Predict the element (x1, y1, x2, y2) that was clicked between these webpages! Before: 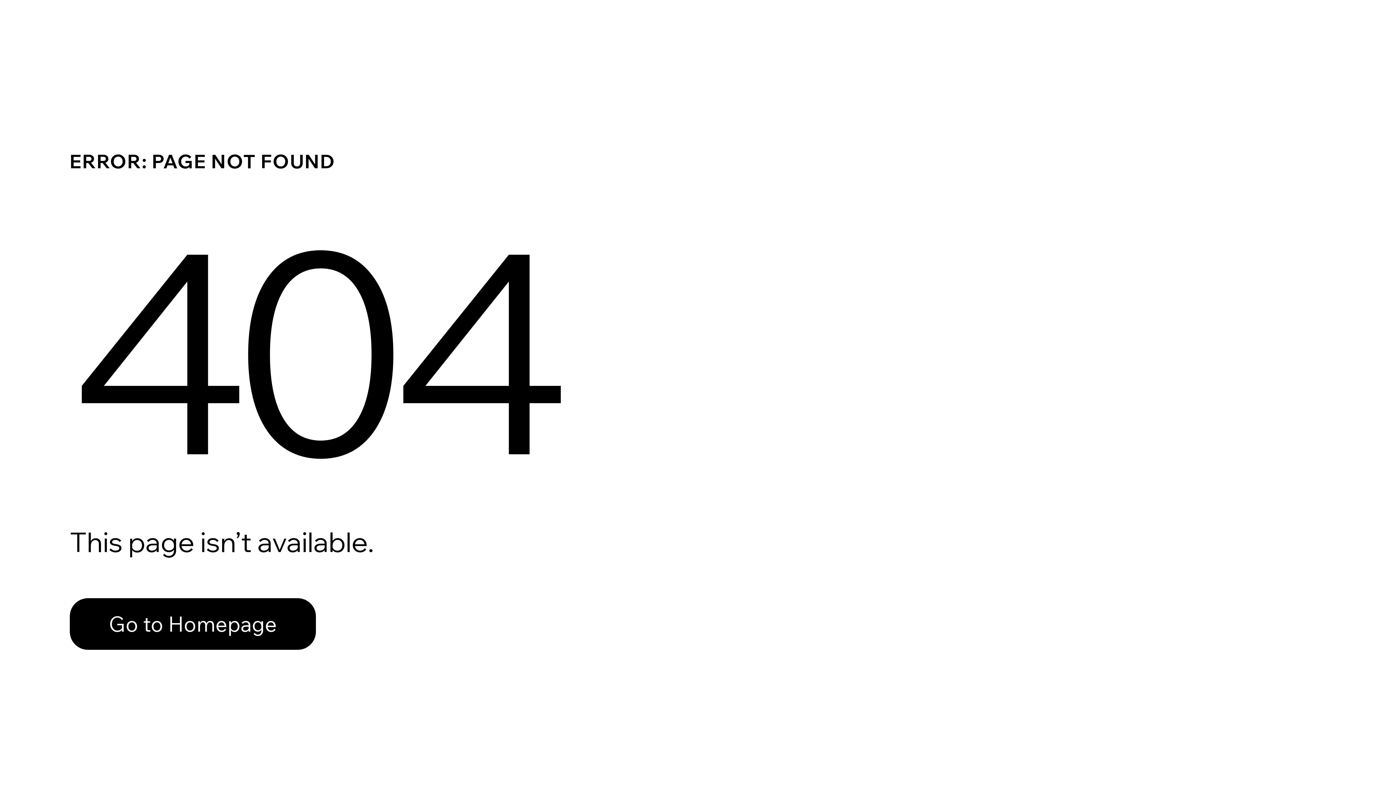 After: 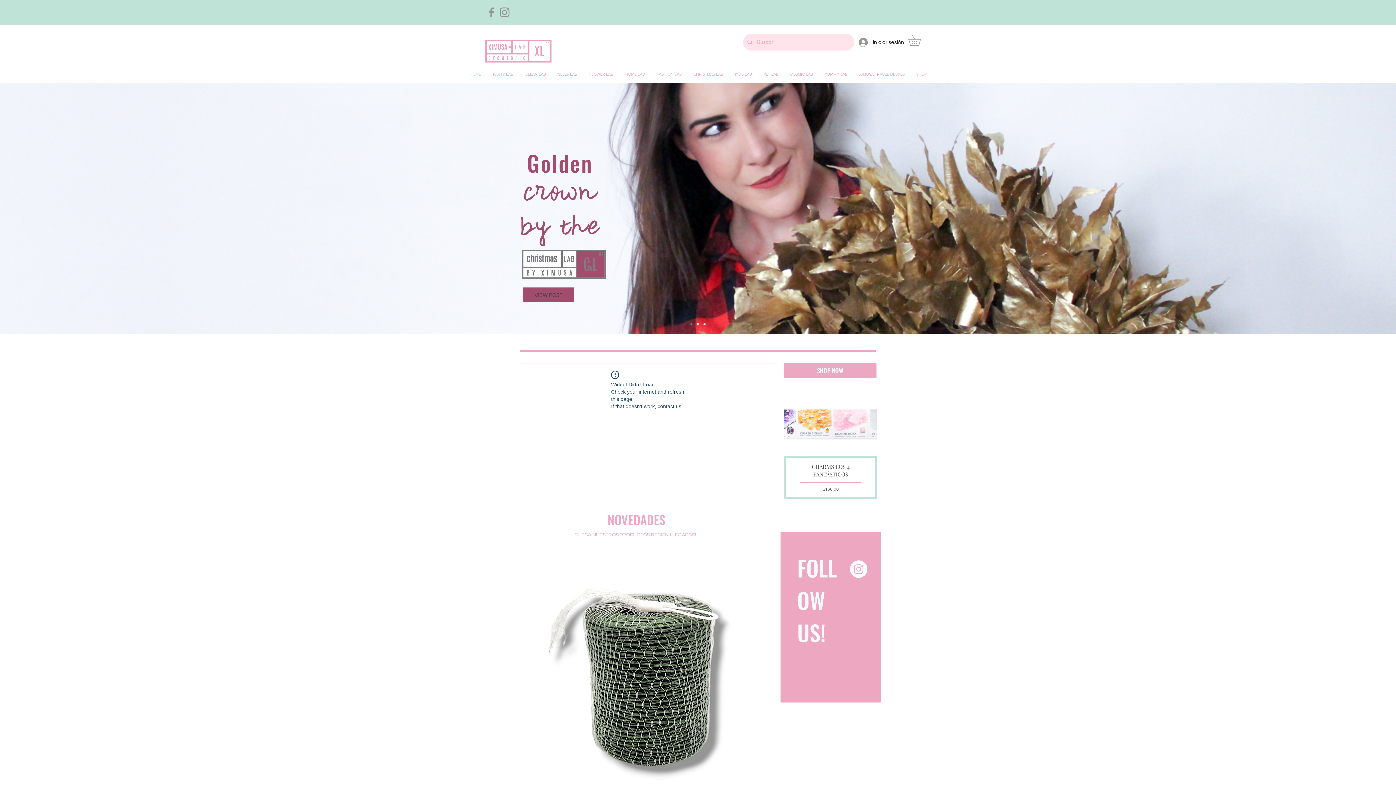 Action: label: Go to Homepage bbox: (69, 582, 768, 659)